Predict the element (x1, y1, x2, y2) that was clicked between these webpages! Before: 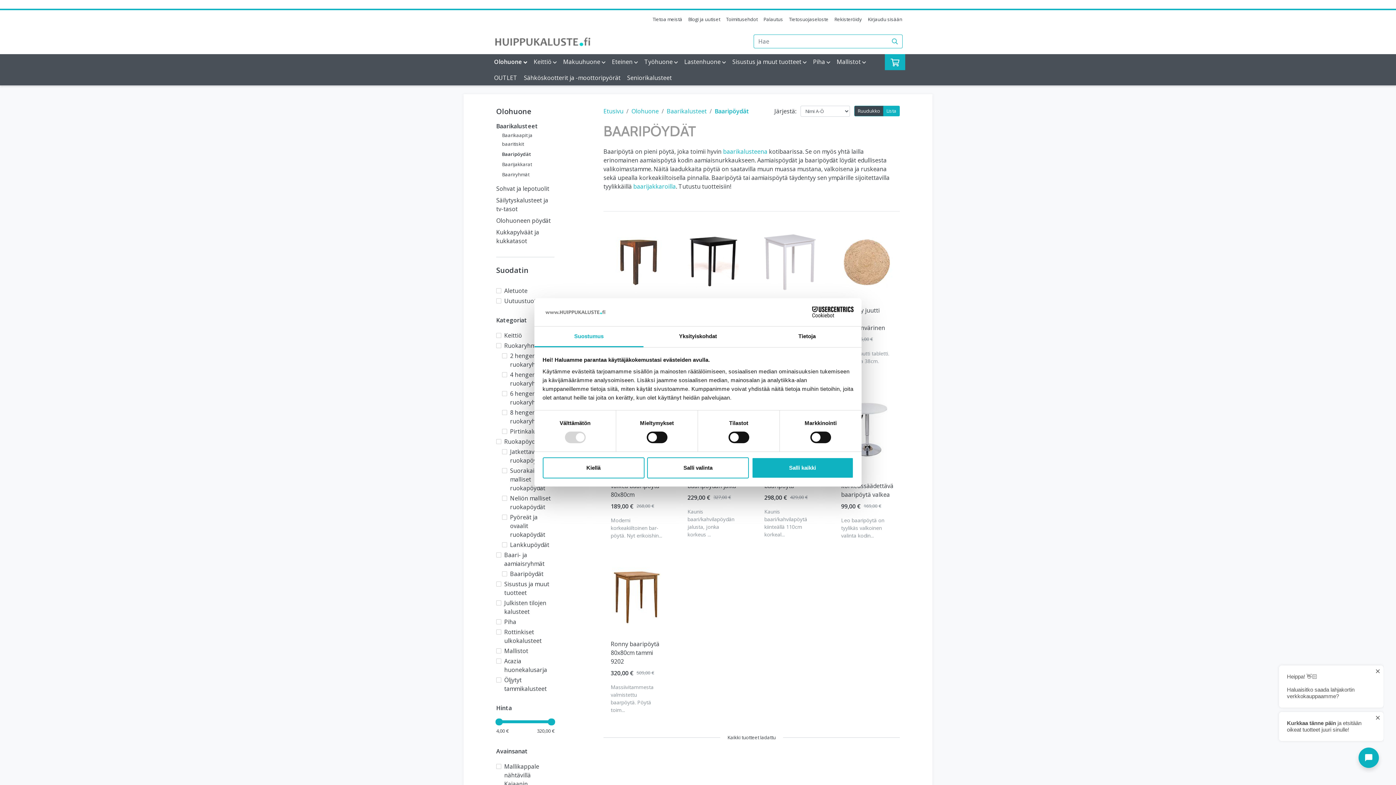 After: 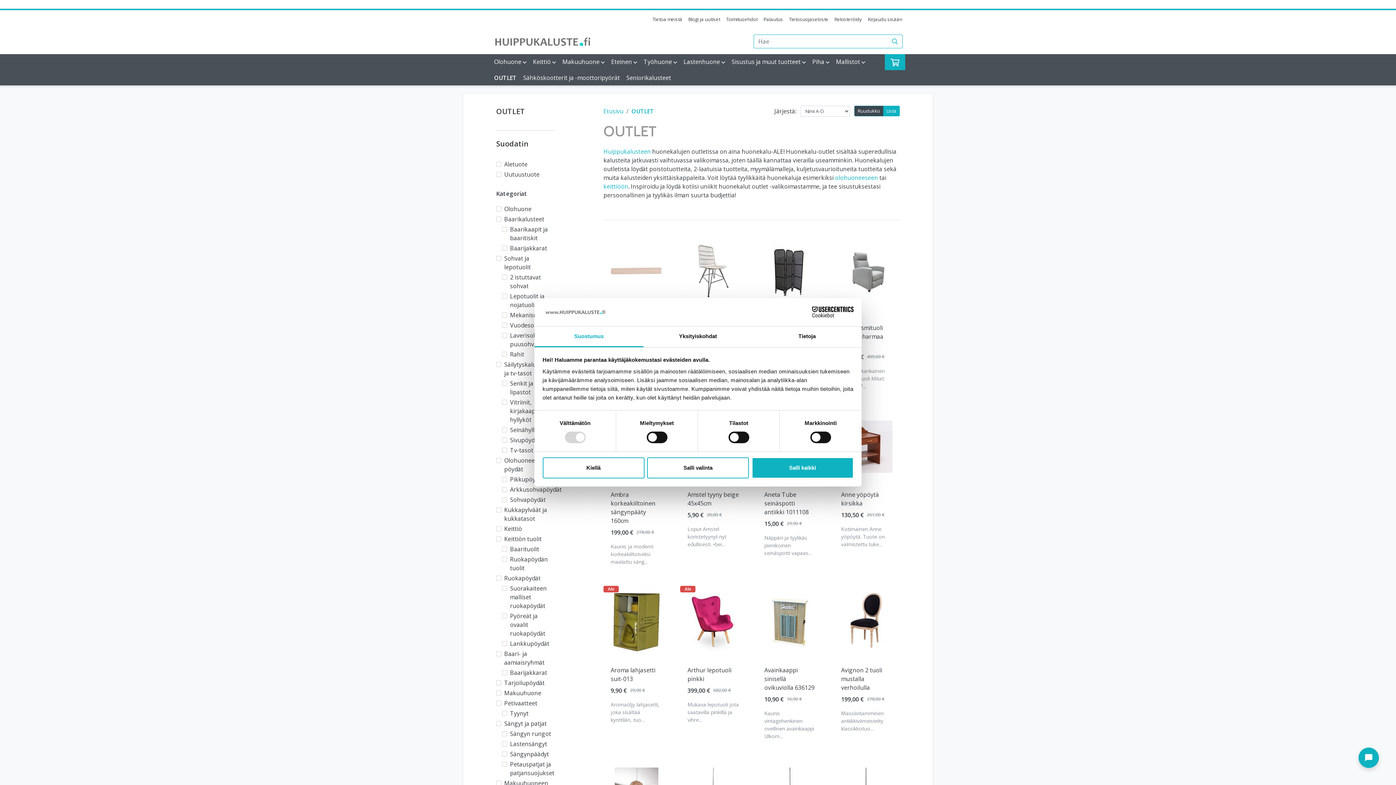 Action: bbox: (490, 70, 520, 85) label: OUTLET